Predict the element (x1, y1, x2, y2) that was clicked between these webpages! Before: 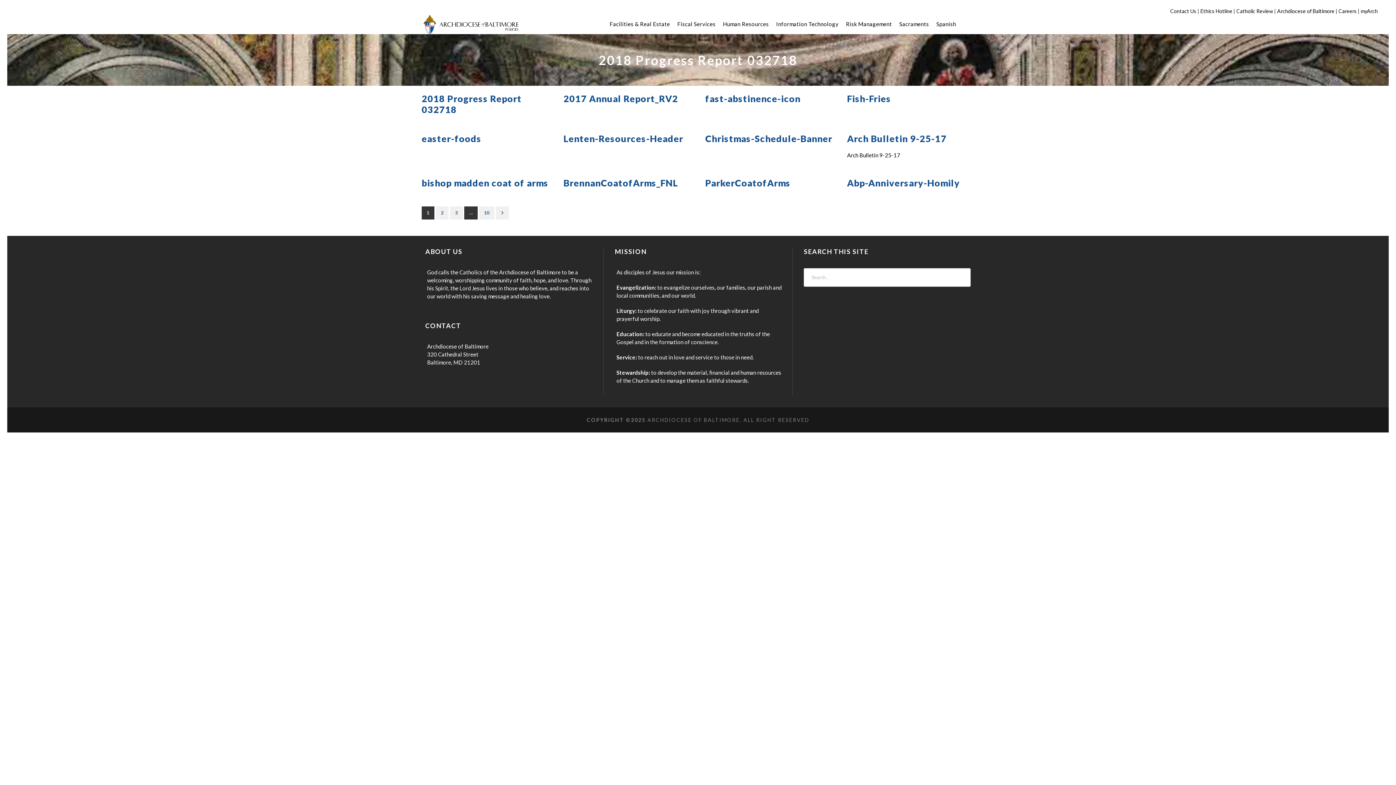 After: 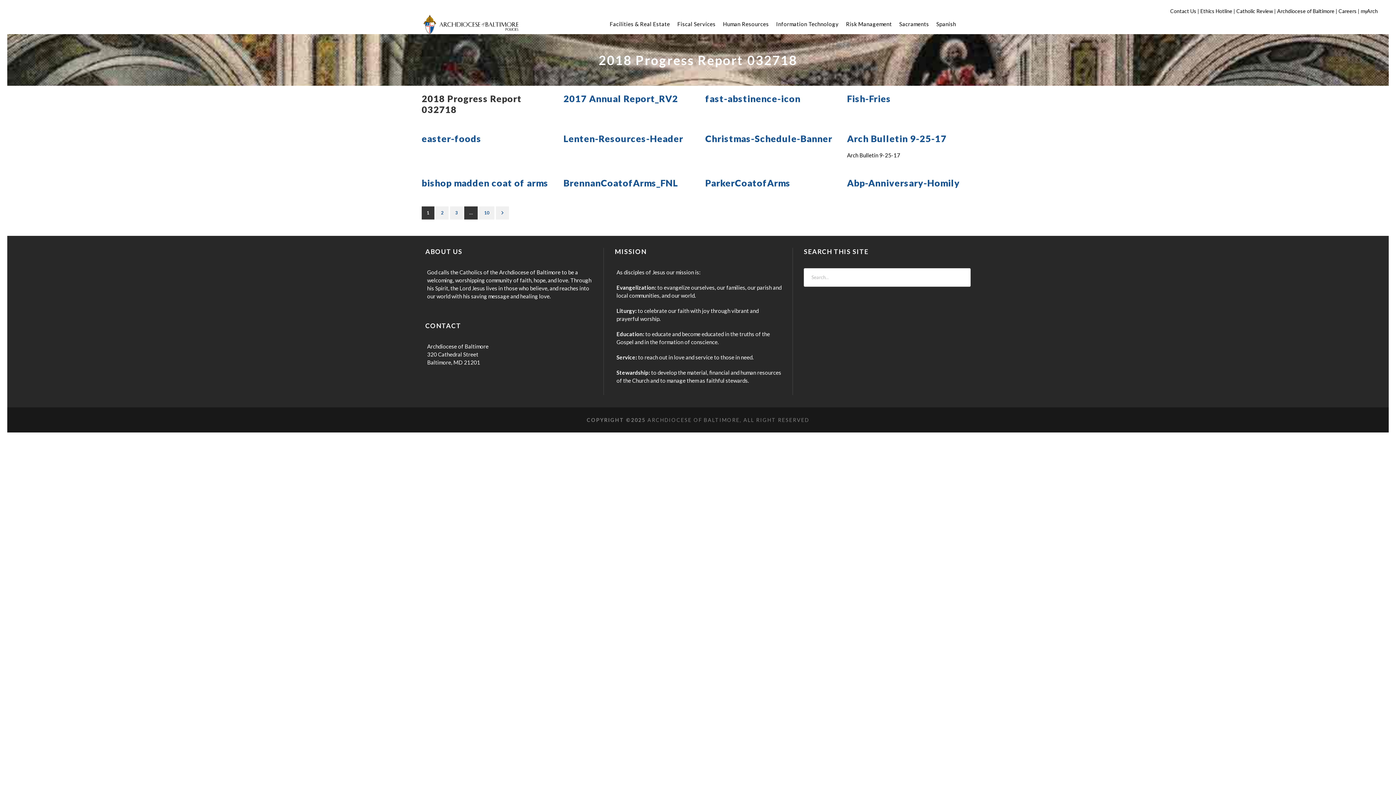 Action: bbox: (421, 92, 521, 114) label: 2018 Progress Report 032718